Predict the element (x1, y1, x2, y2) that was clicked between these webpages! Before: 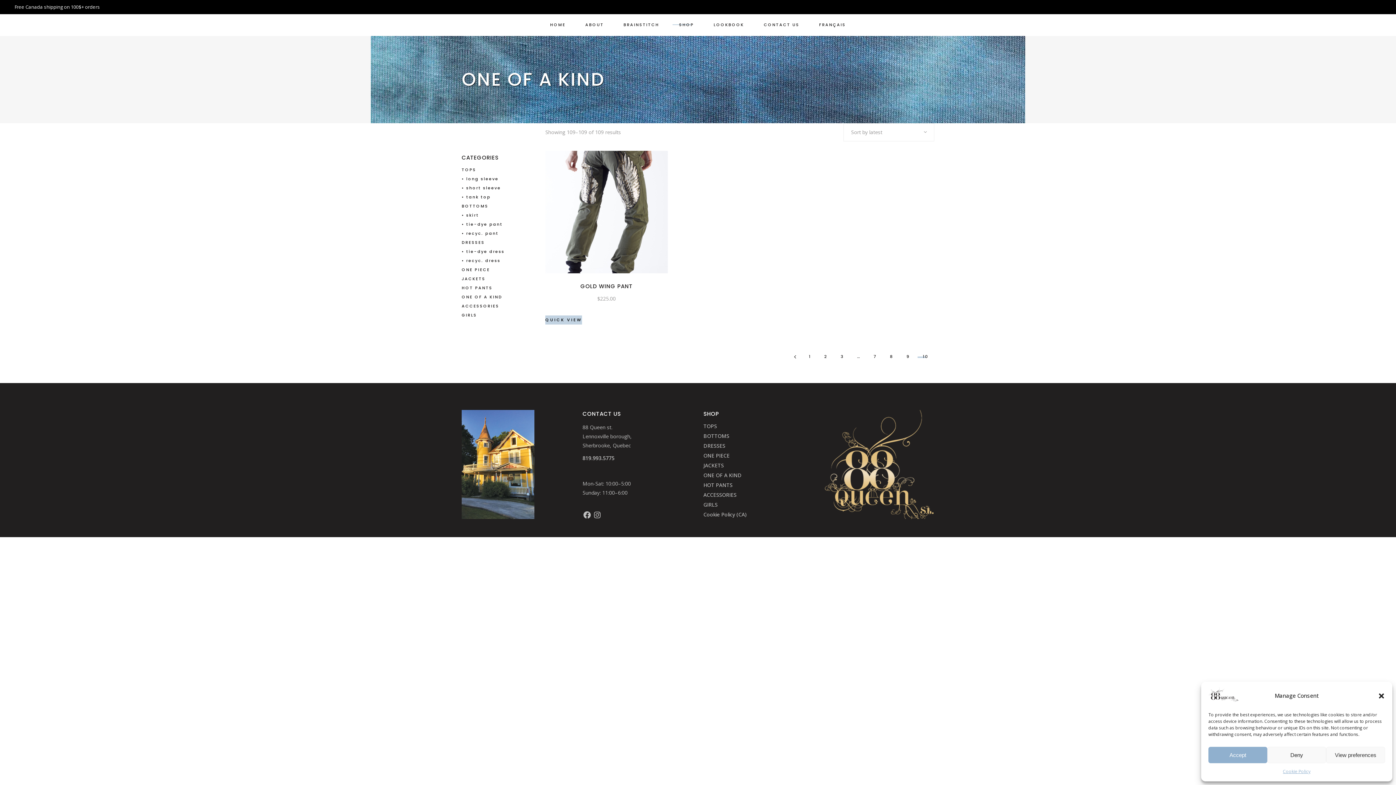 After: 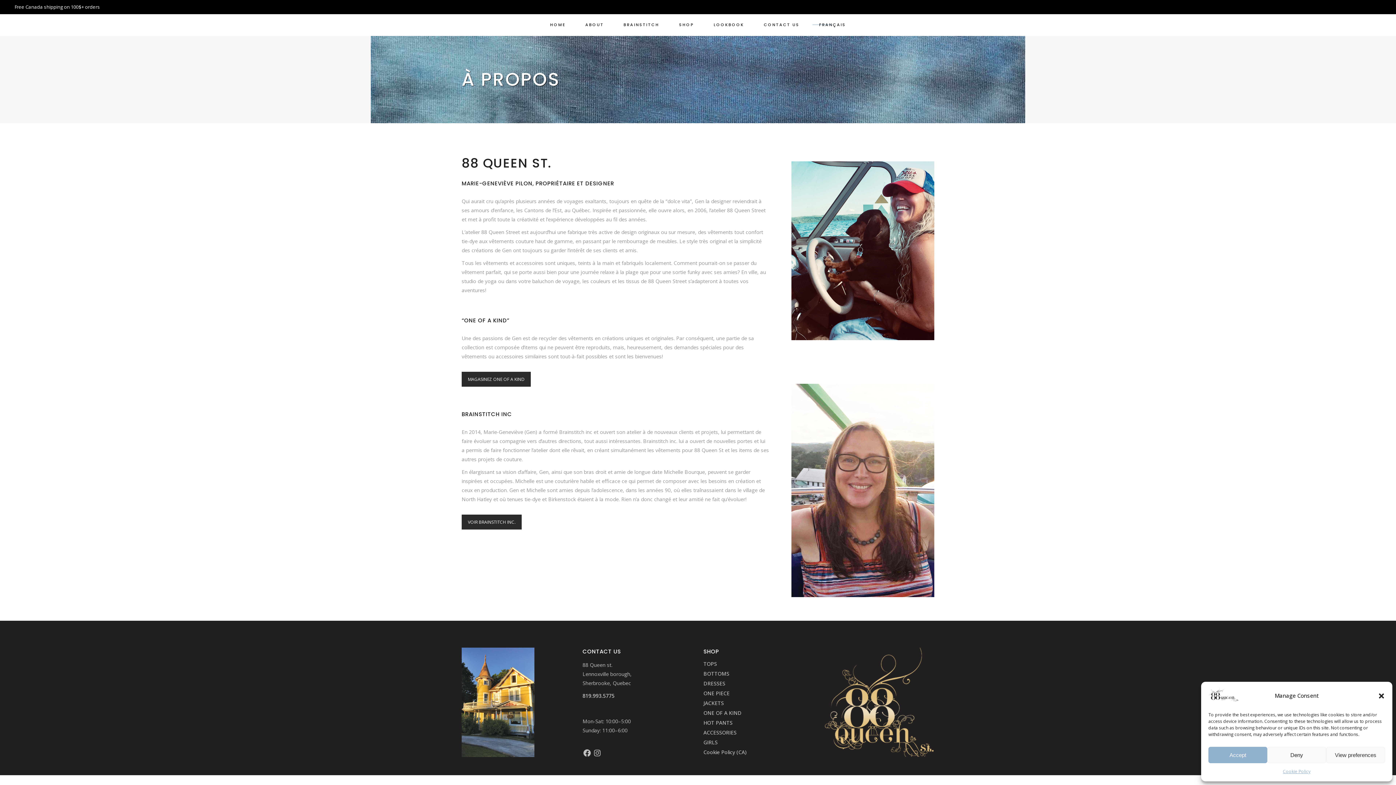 Action: label: FRANÇAIS bbox: (809, 14, 856, 36)